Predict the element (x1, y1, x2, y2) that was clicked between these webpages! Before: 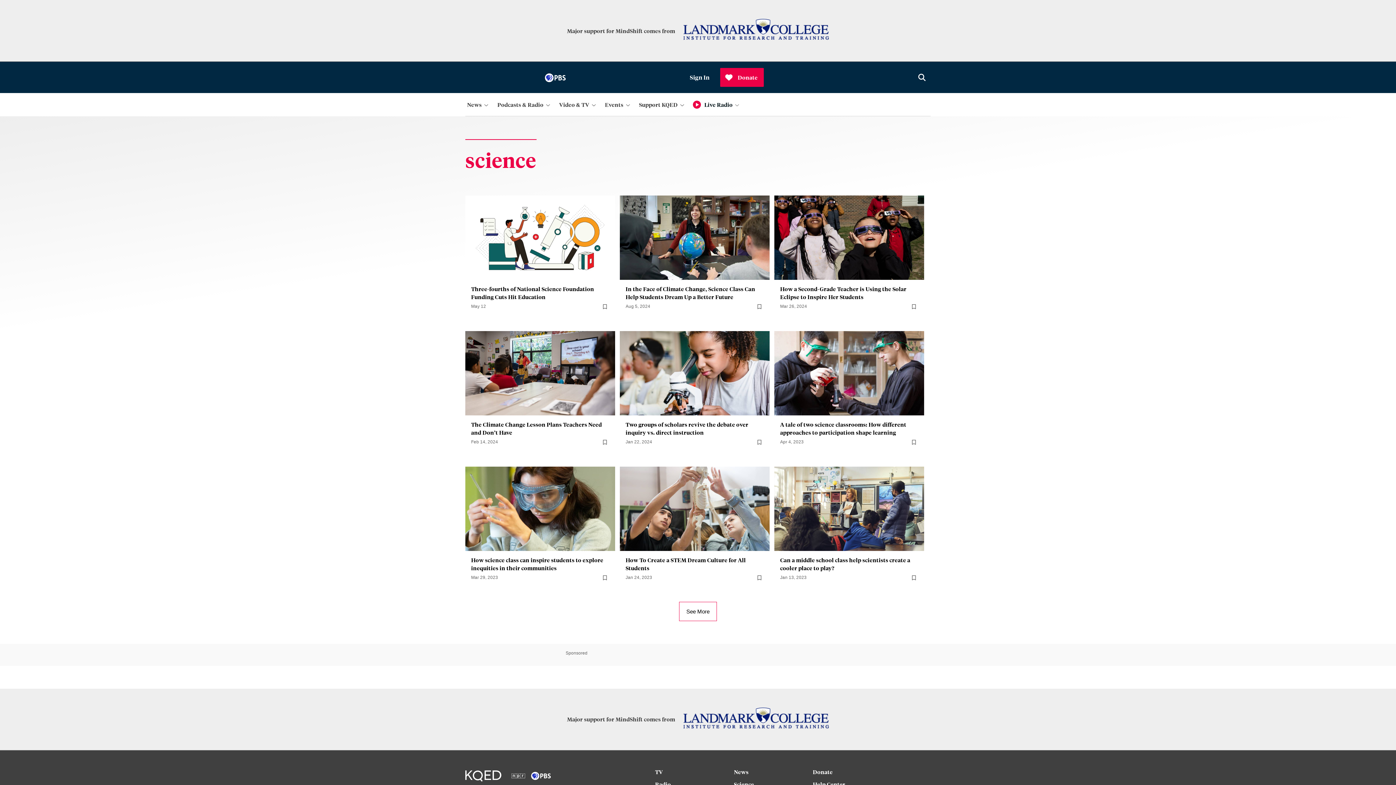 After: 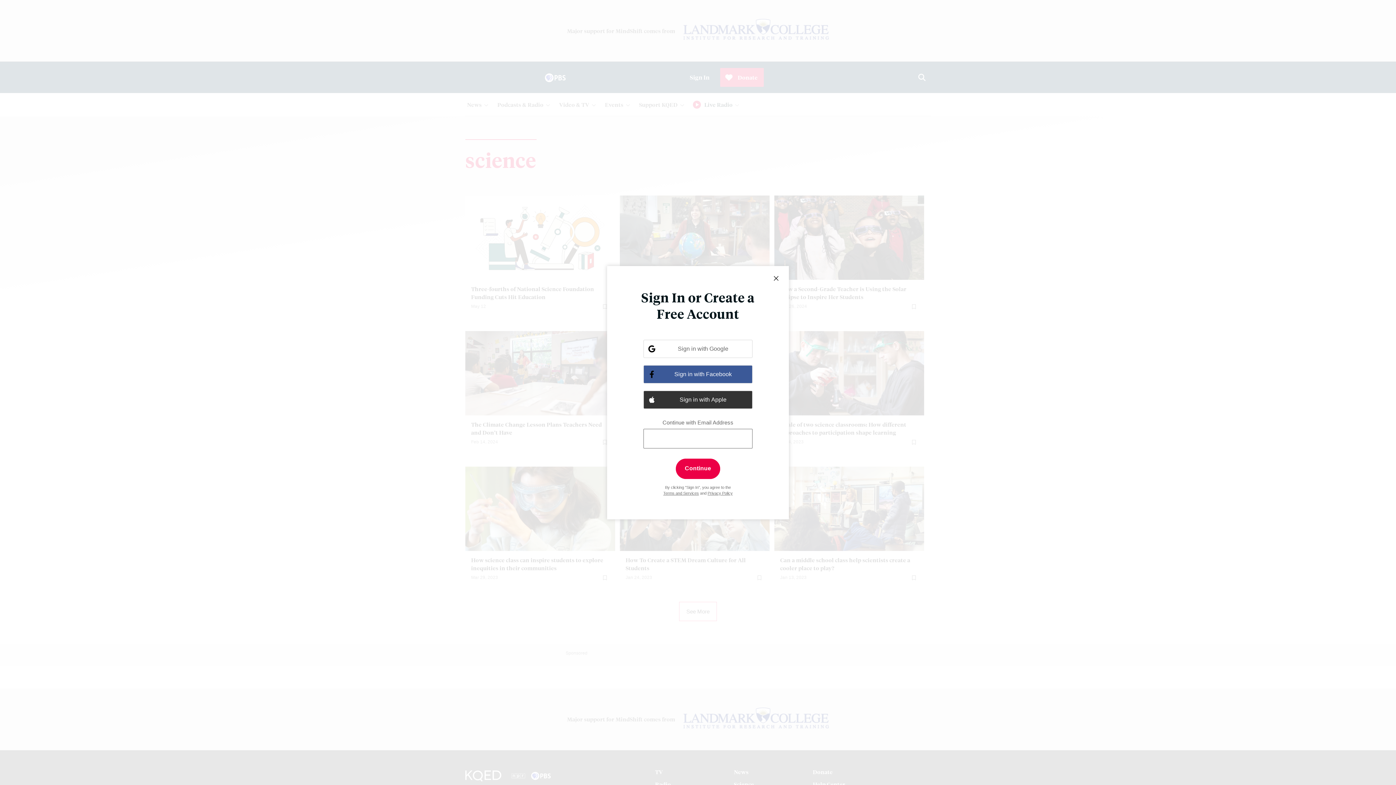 Action: bbox: (756, 303, 763, 311)